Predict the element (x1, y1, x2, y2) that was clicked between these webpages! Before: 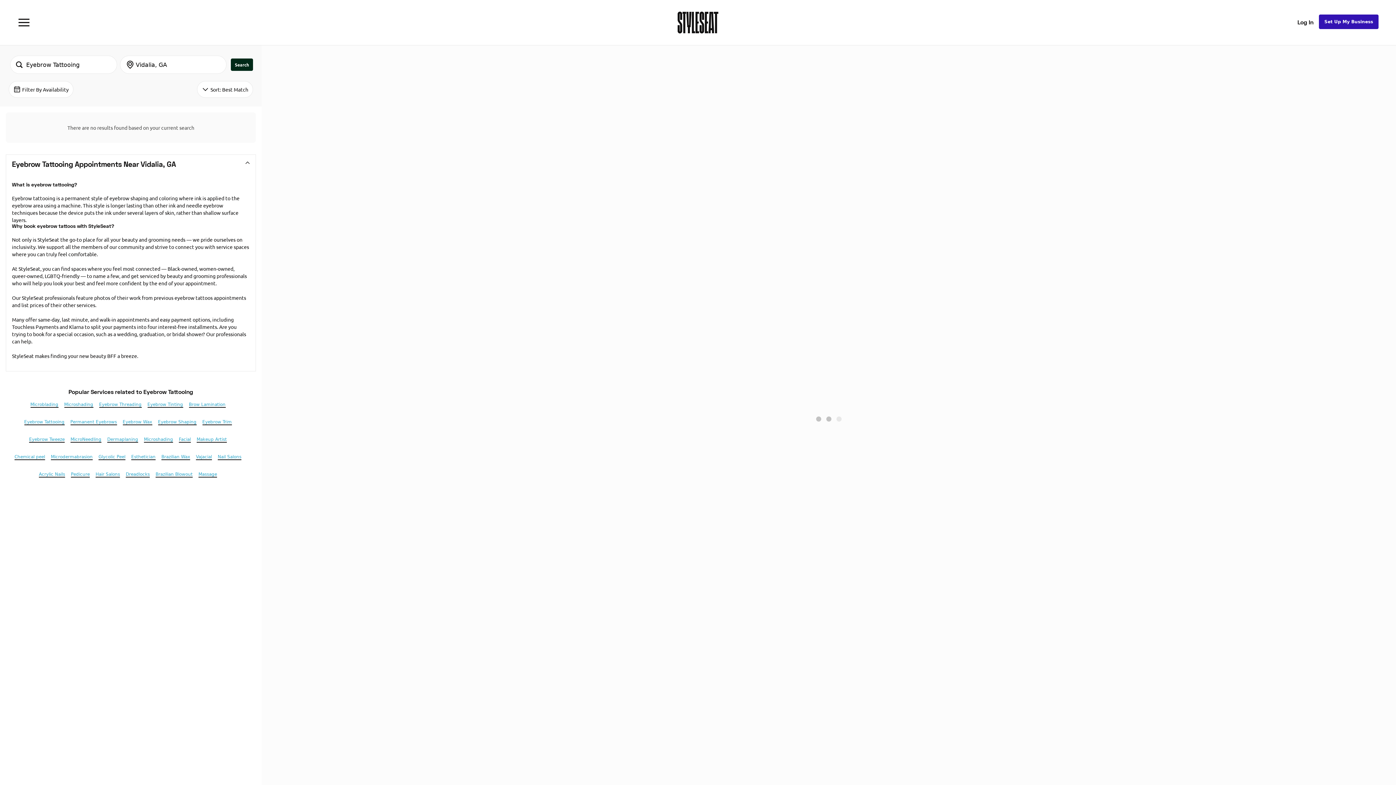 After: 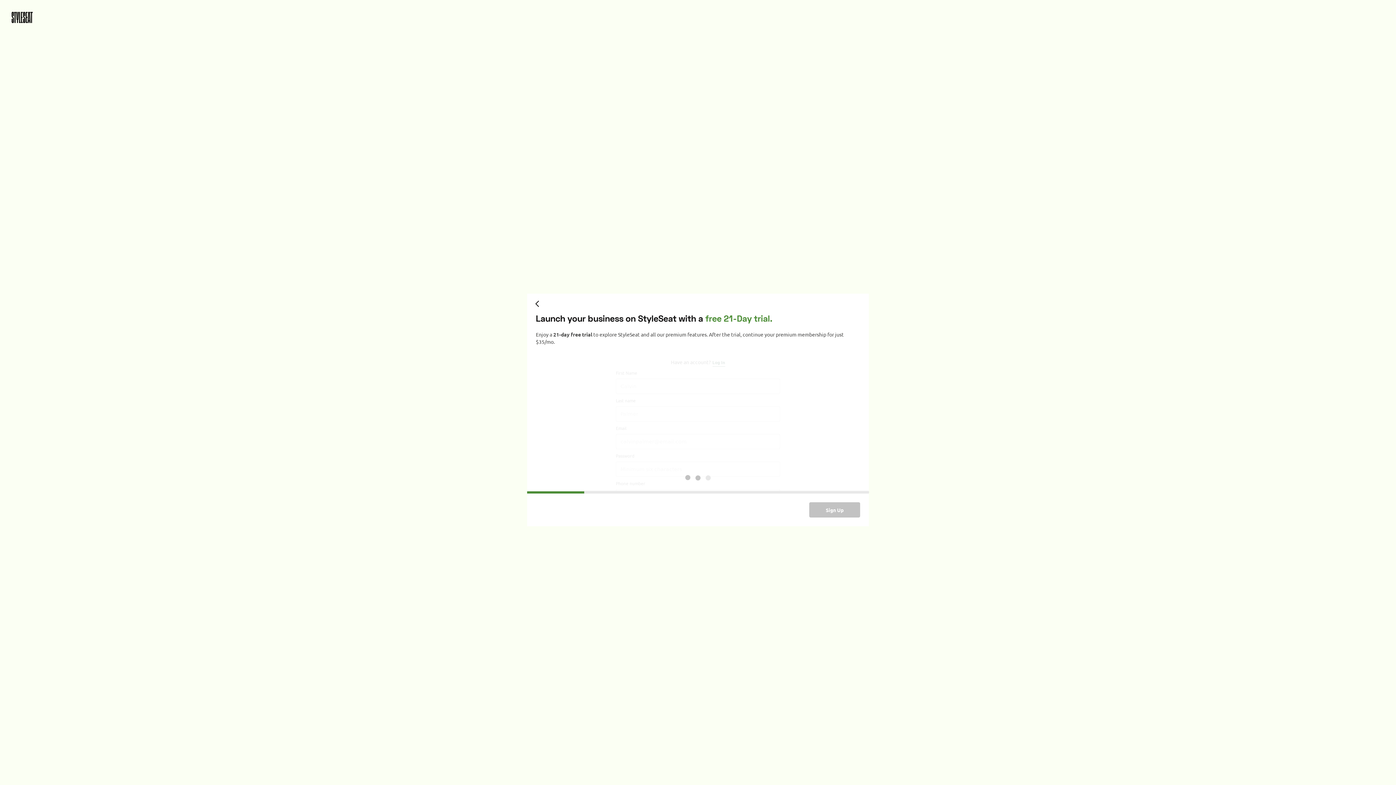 Action: label: Set Up My Business bbox: (1319, 14, 1378, 28)